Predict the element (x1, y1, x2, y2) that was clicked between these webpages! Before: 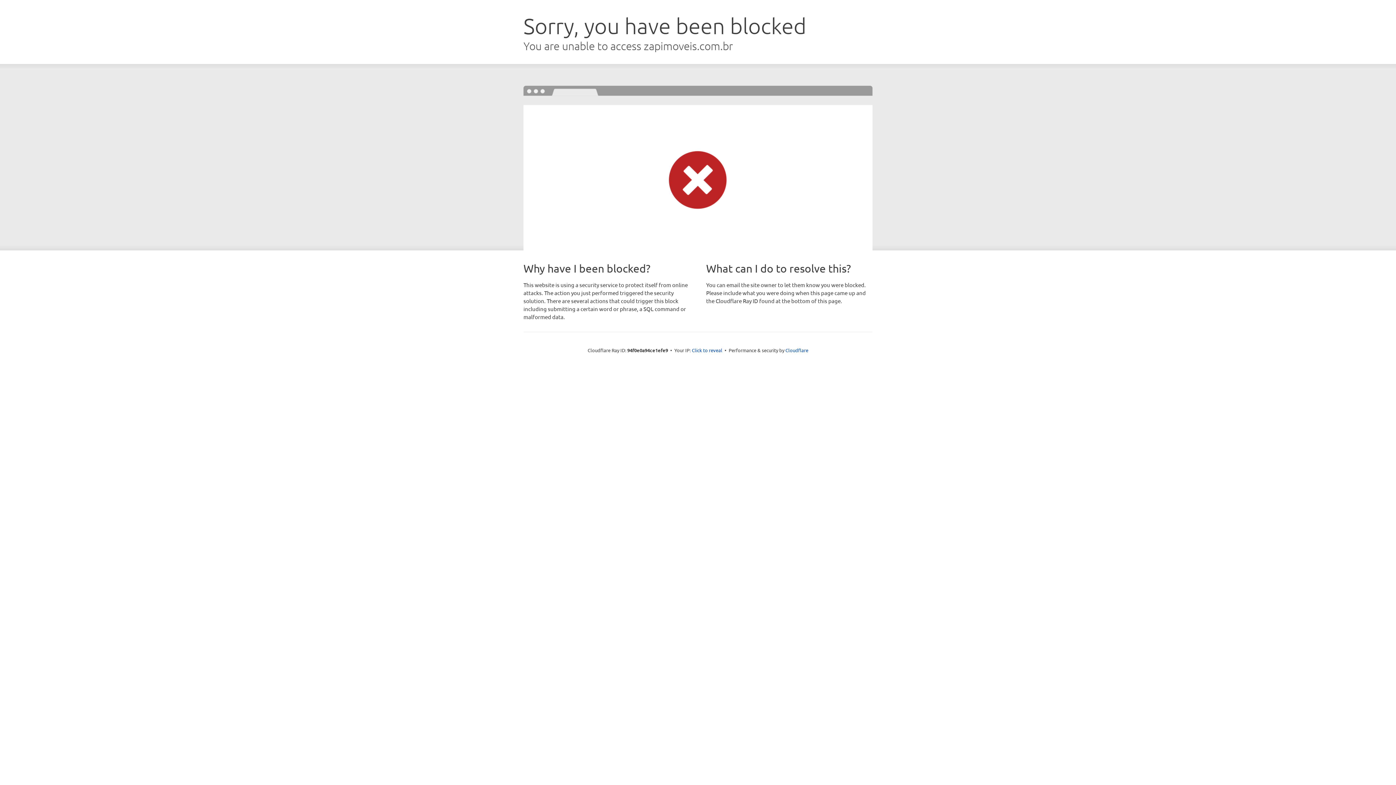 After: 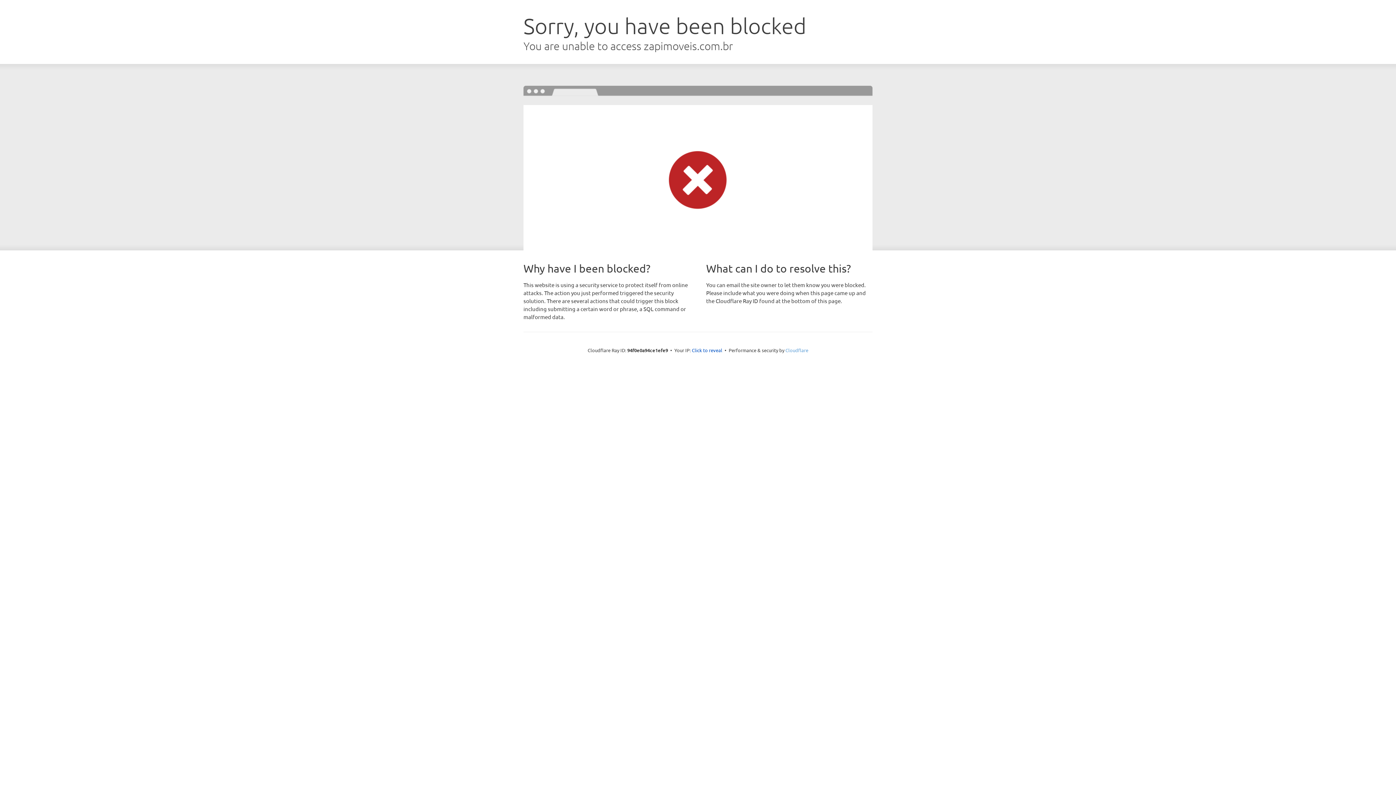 Action: bbox: (785, 347, 808, 353) label: Cloudflare